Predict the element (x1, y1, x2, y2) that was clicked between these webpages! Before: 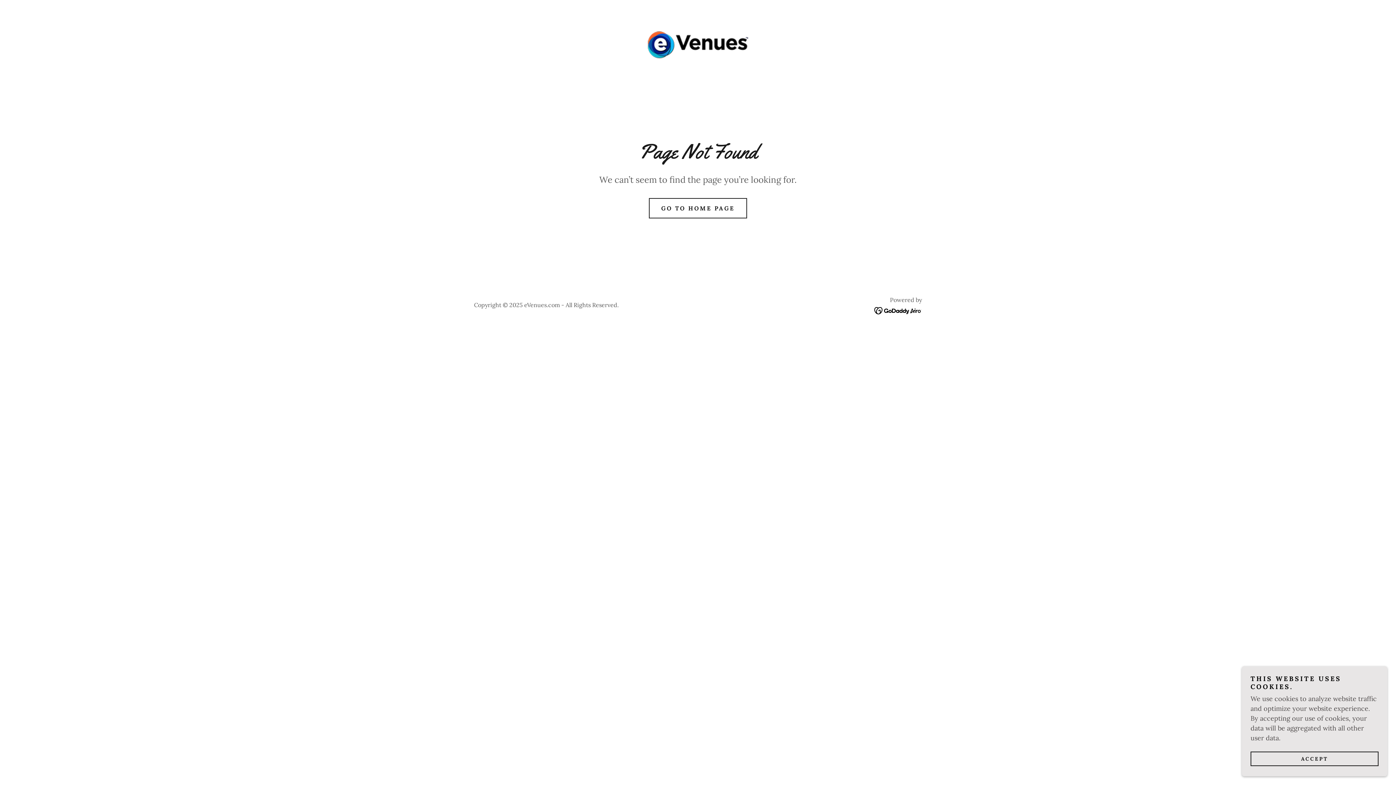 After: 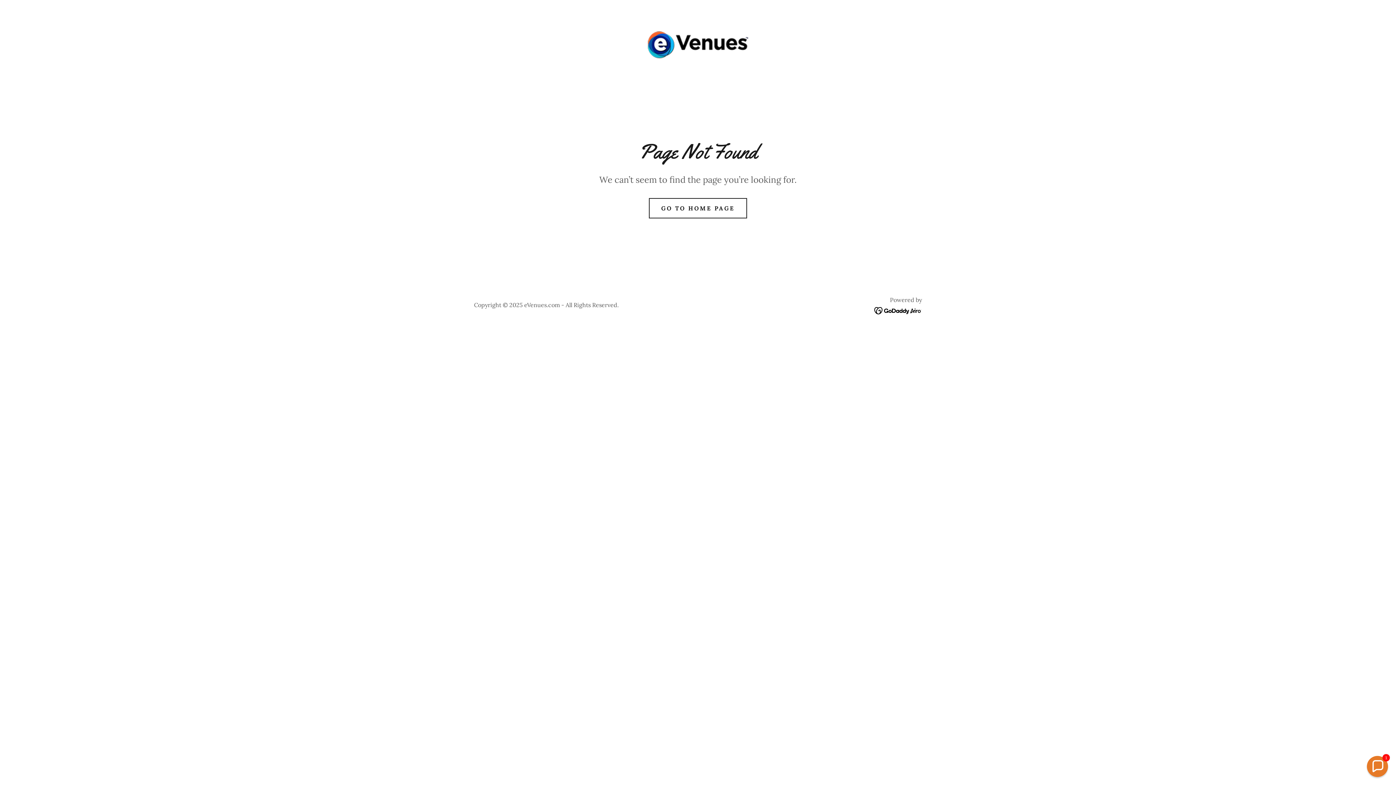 Action: label: ACCEPT bbox: (1250, 752, 1378, 766)